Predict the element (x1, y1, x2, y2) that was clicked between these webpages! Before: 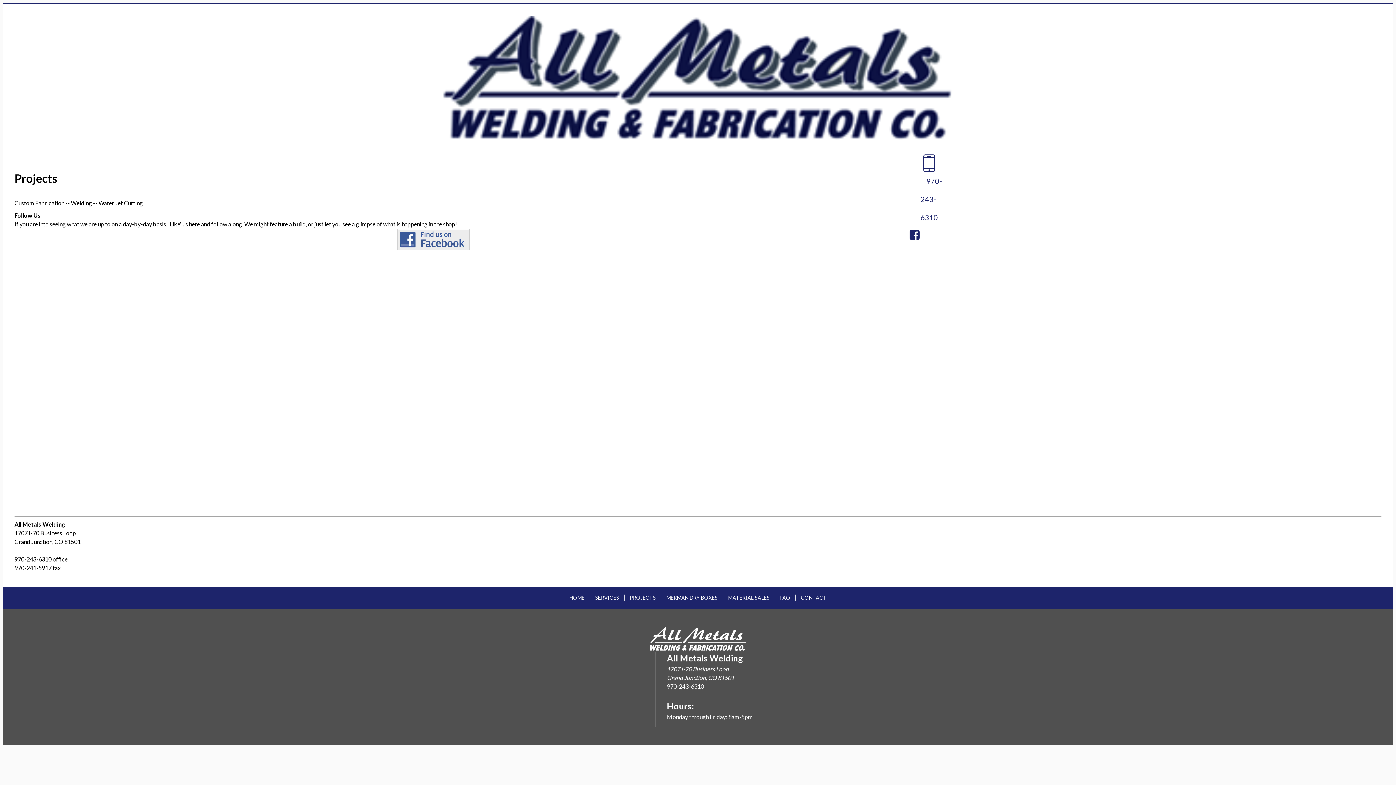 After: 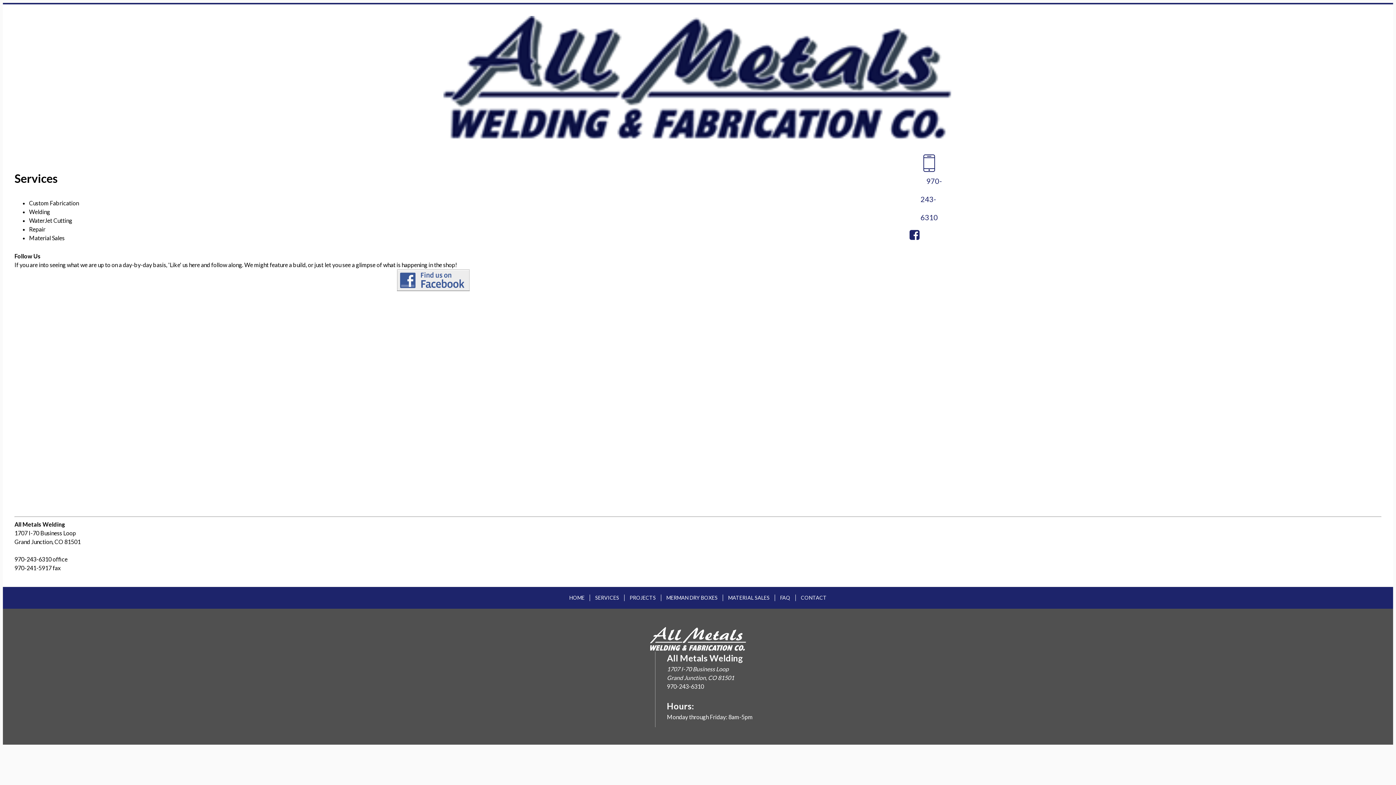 Action: bbox: (595, 594, 619, 601) label: SERVICES